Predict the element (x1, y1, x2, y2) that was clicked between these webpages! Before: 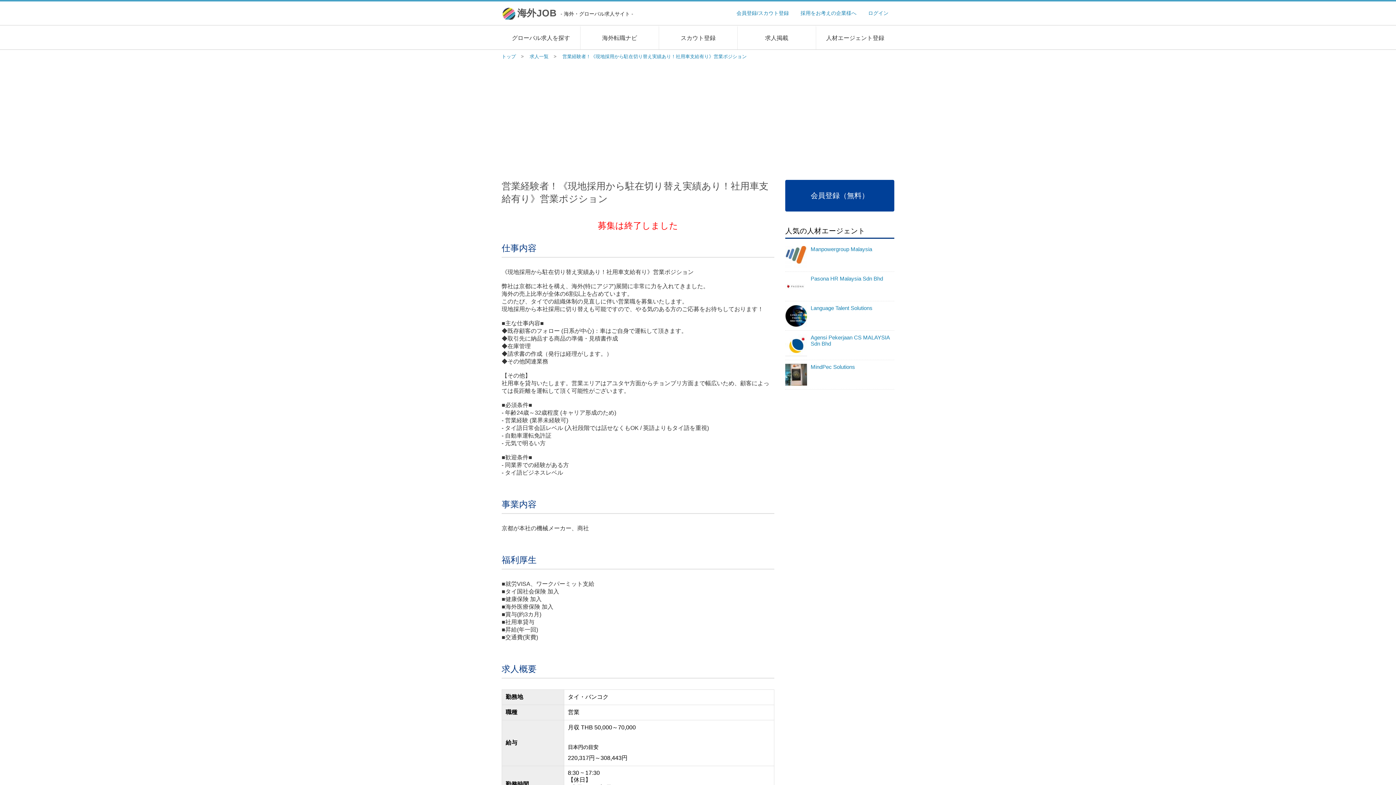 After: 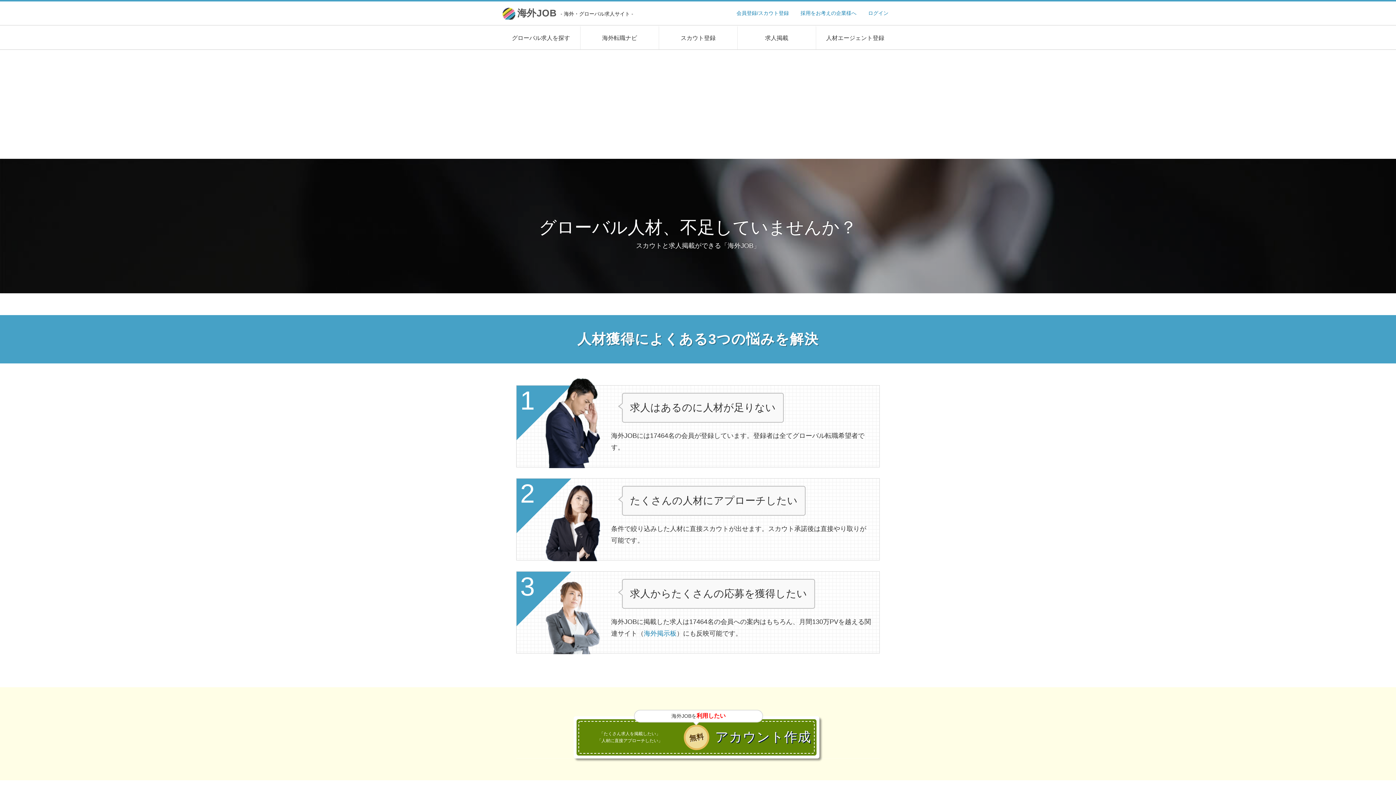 Action: bbox: (816, 27, 894, 49) label: 人材エージェント登録